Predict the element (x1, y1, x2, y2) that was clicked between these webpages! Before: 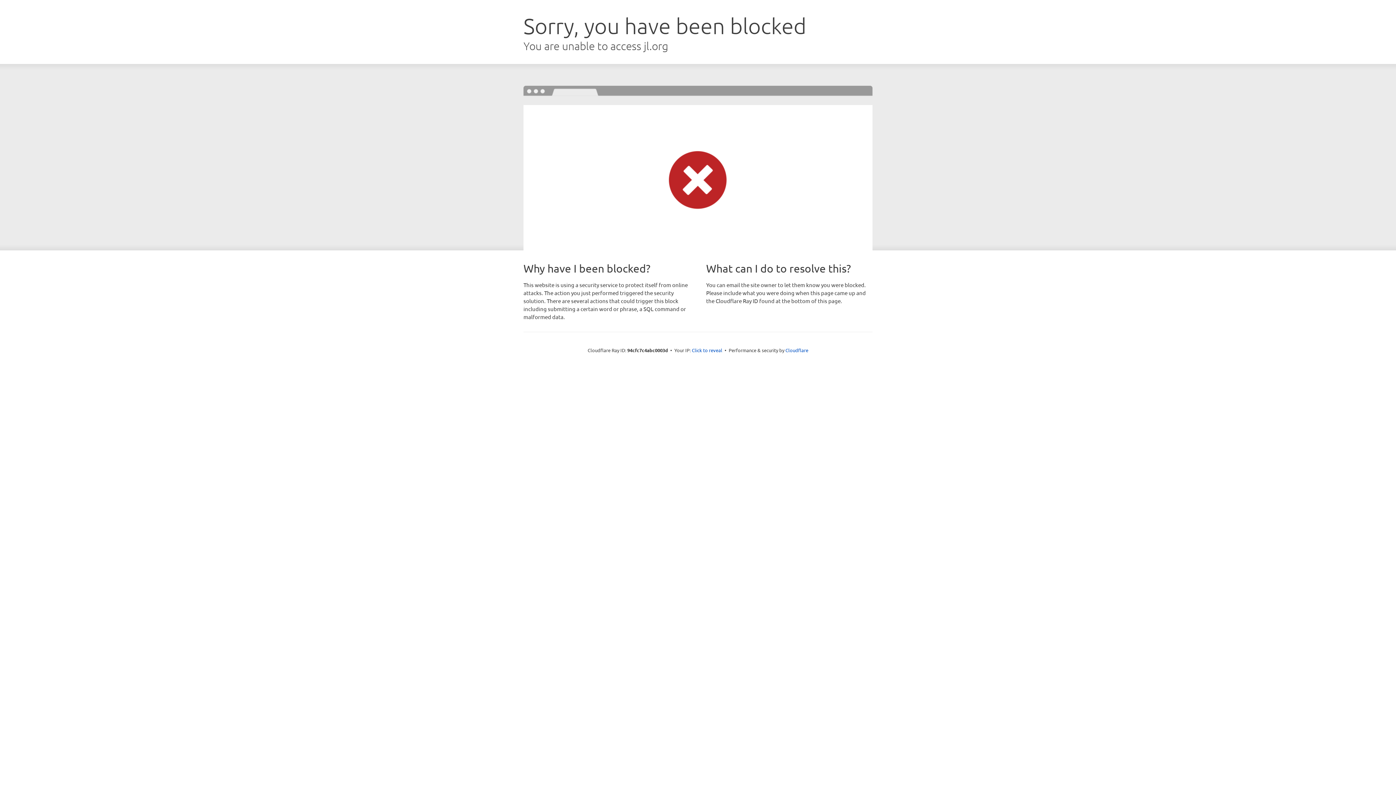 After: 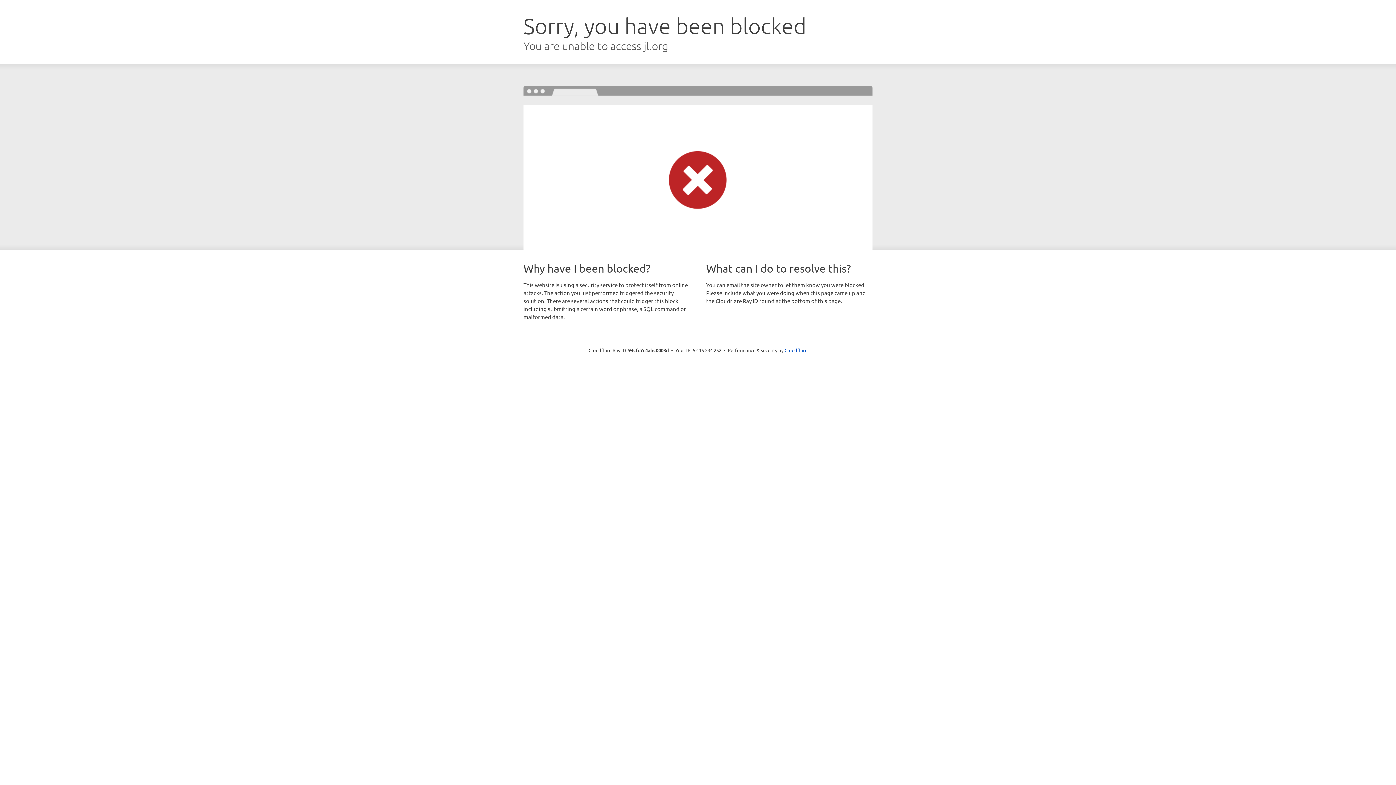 Action: bbox: (692, 346, 722, 353) label: Click to reveal